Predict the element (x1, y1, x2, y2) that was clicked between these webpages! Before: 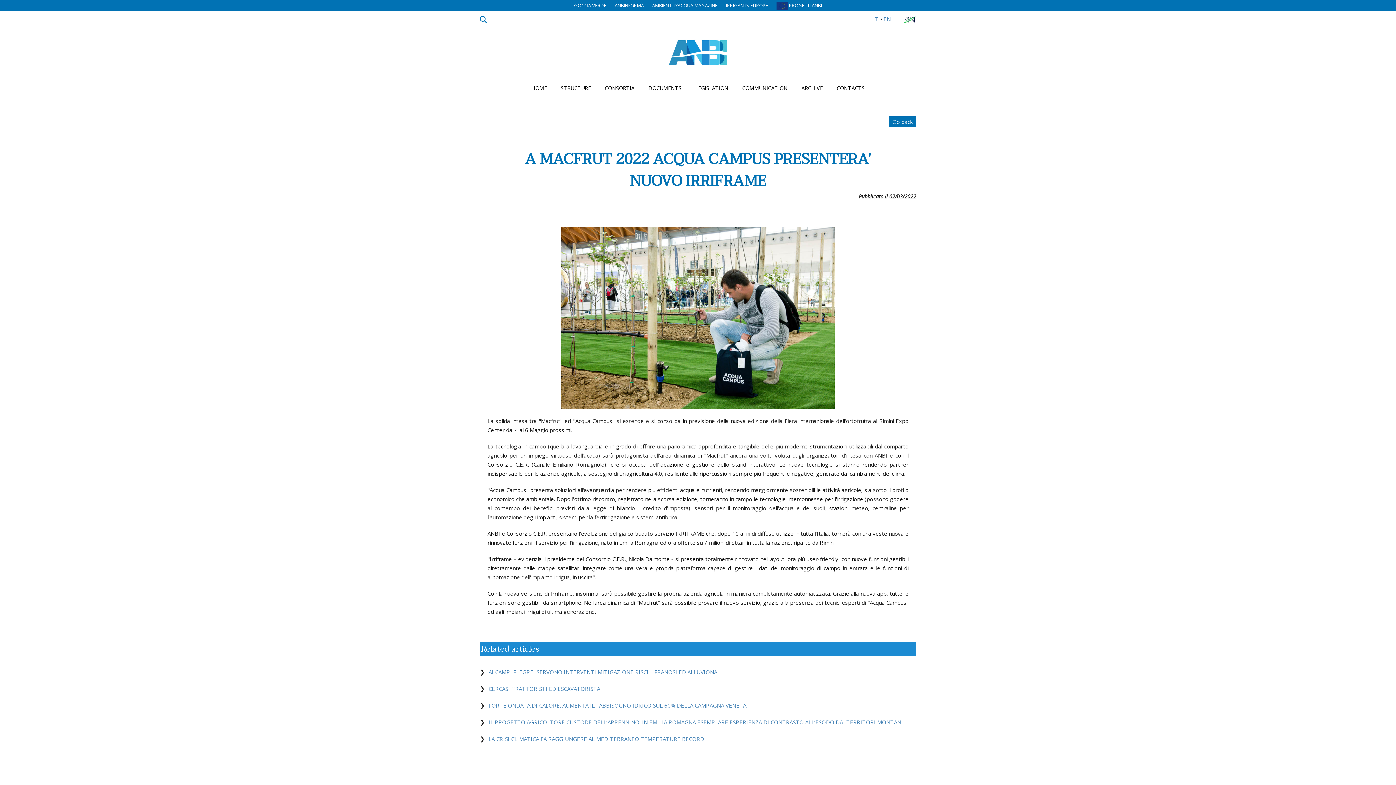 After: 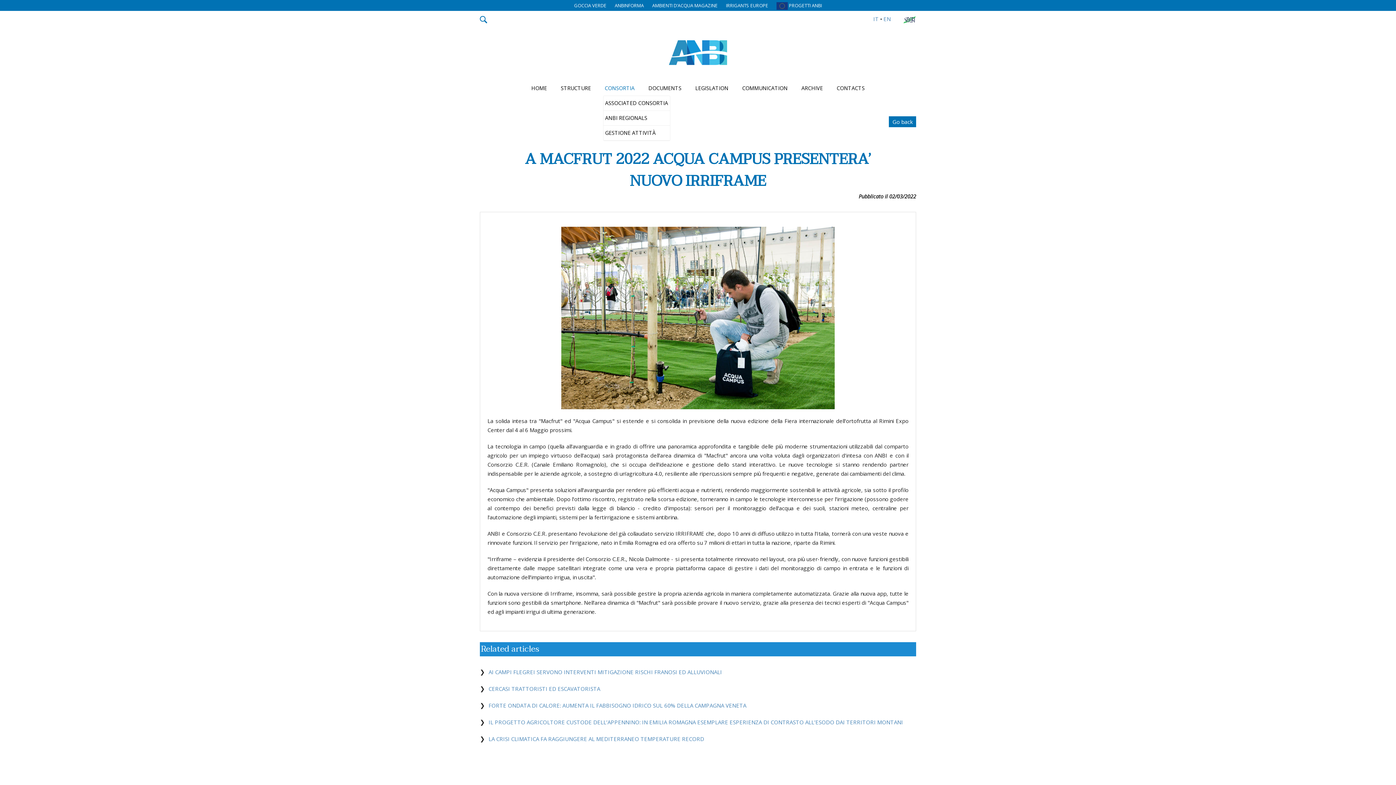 Action: bbox: (603, 81, 636, 95) label: CONSORTIA